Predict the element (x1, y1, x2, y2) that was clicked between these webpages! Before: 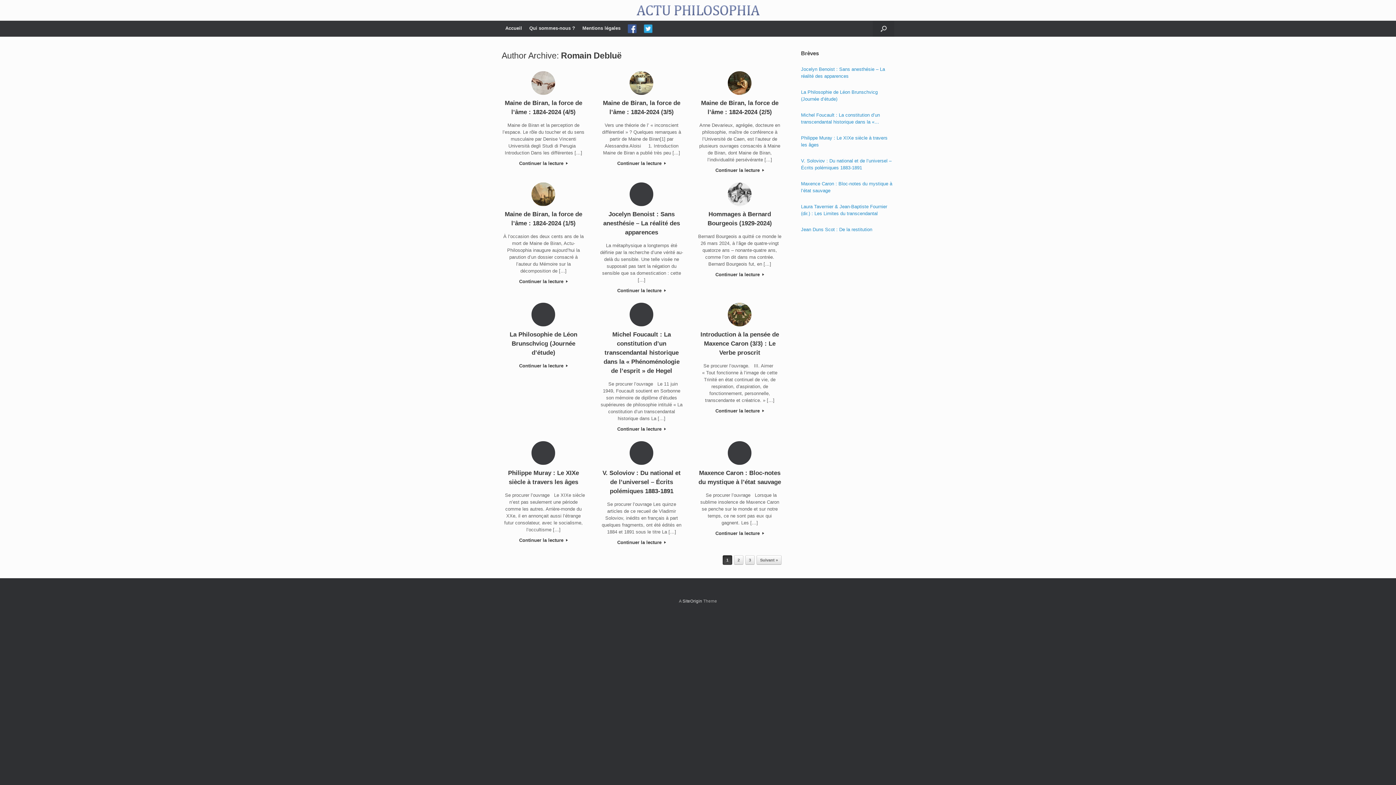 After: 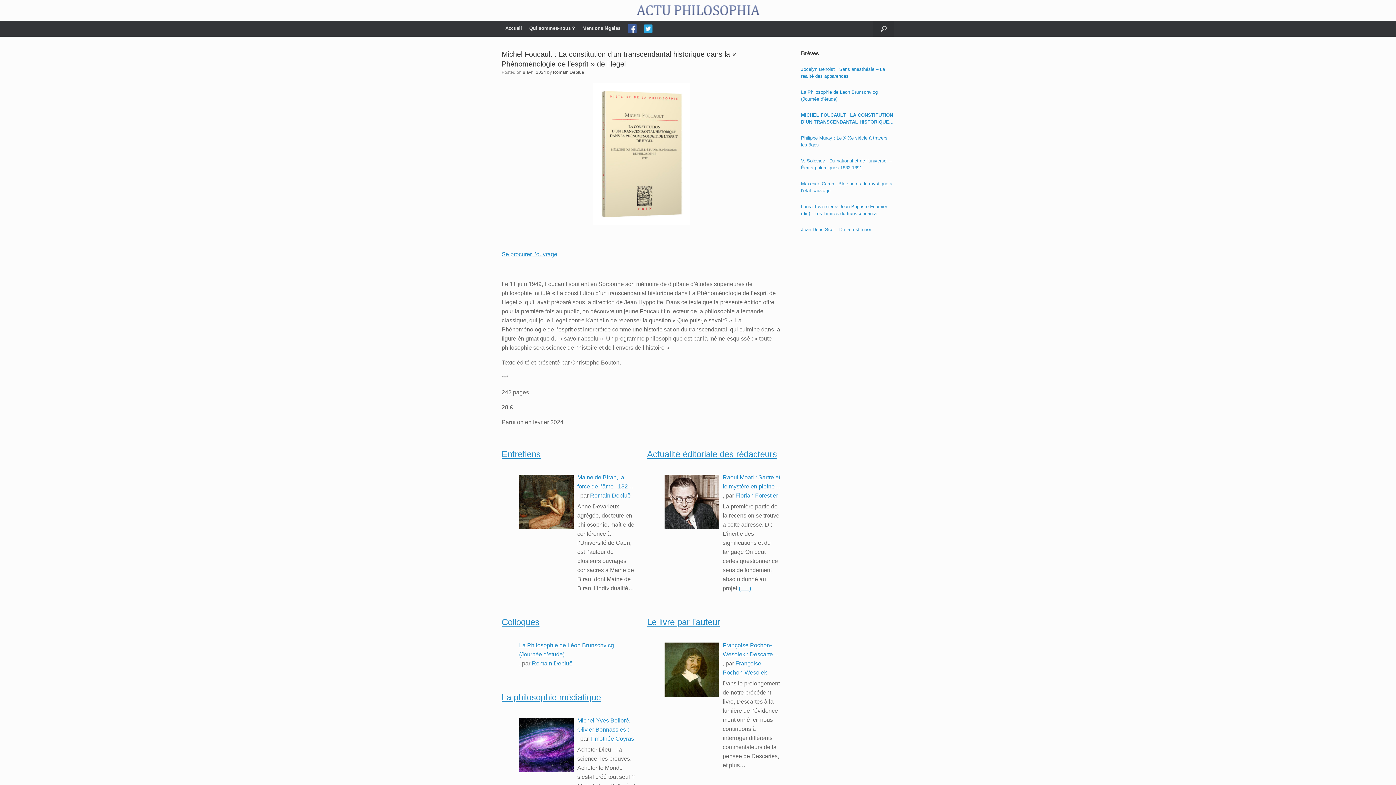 Action: bbox: (801, 111, 894, 125) label: Michel Foucault : La constitution d’un transcendantal historique dans la « Phénoménologie de l’esprit » de Hegel